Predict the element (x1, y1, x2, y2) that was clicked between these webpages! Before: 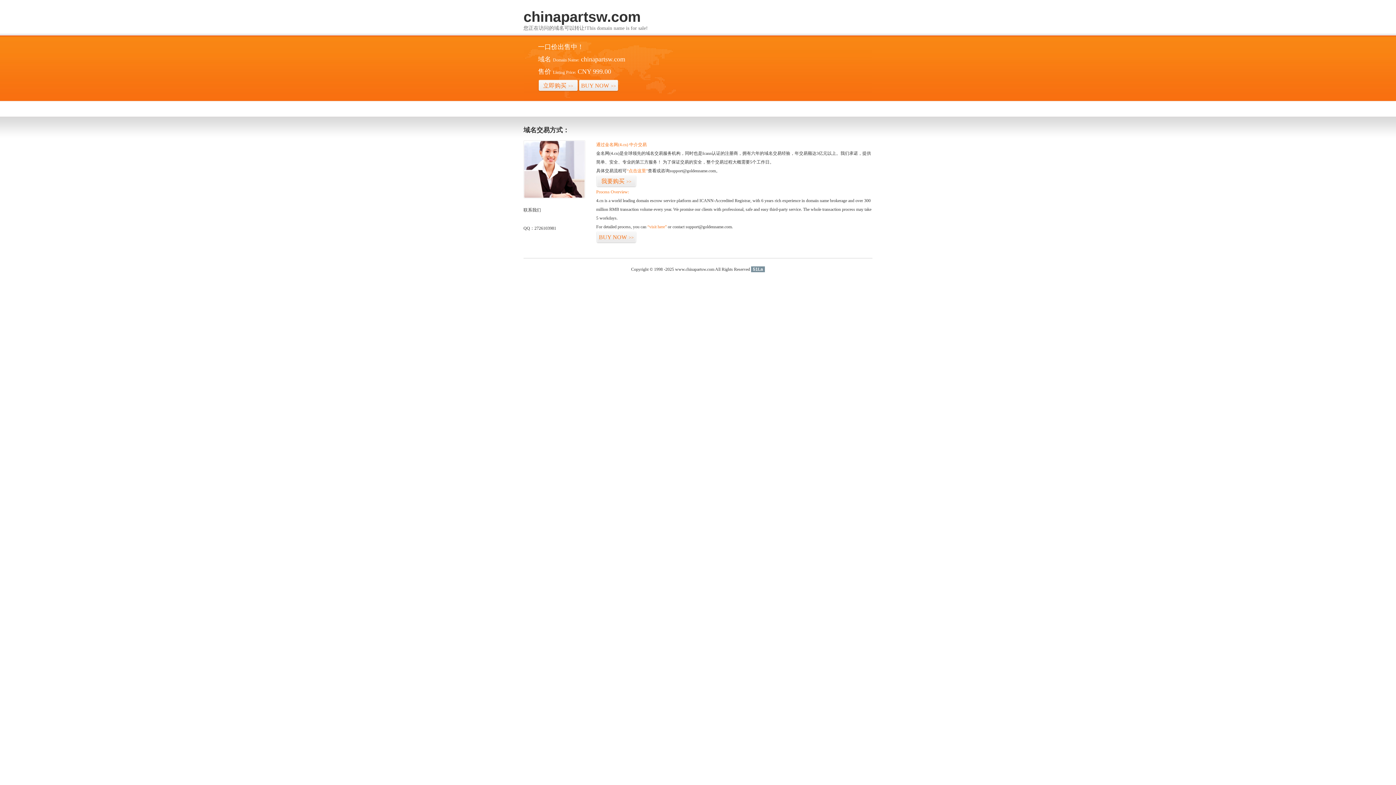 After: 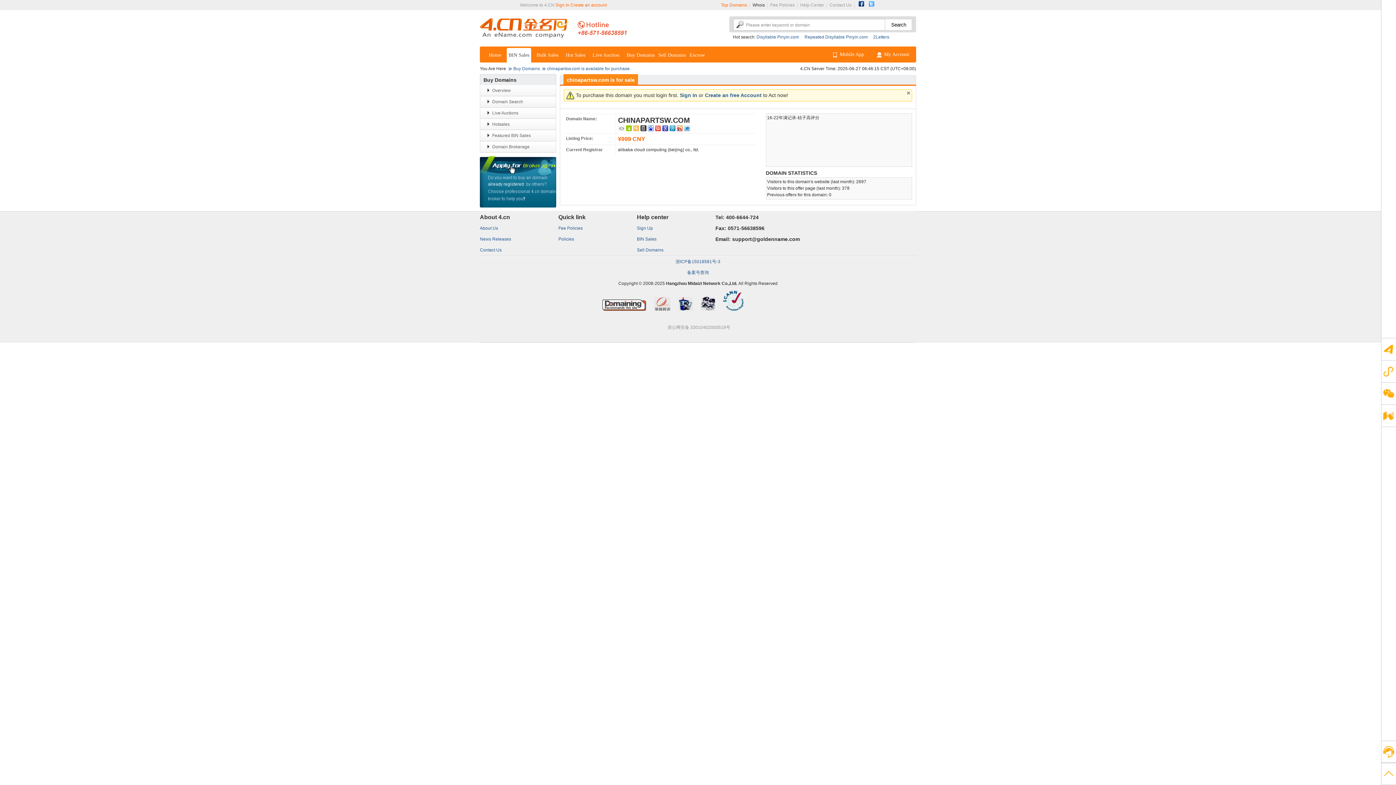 Action: label: 我要购买>> bbox: (596, 175, 636, 187)